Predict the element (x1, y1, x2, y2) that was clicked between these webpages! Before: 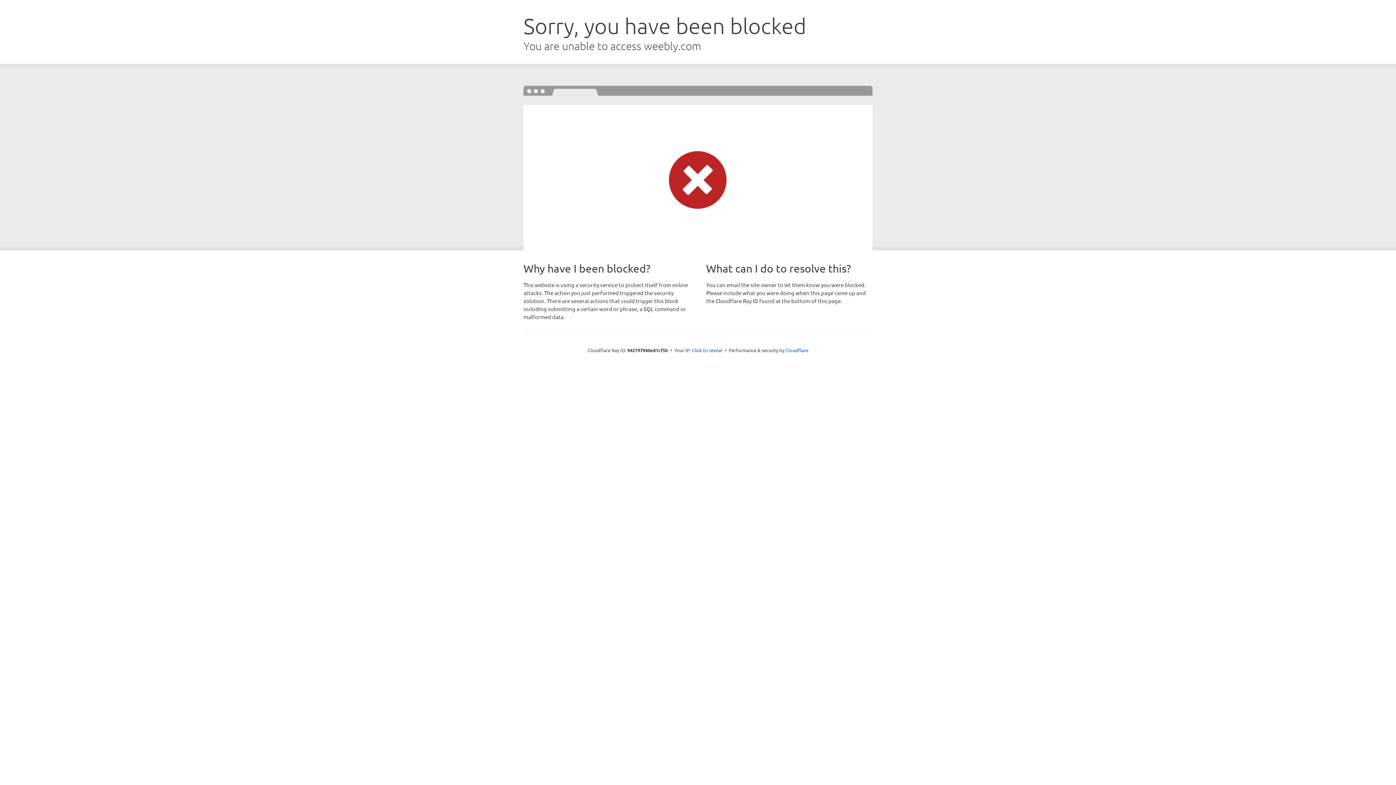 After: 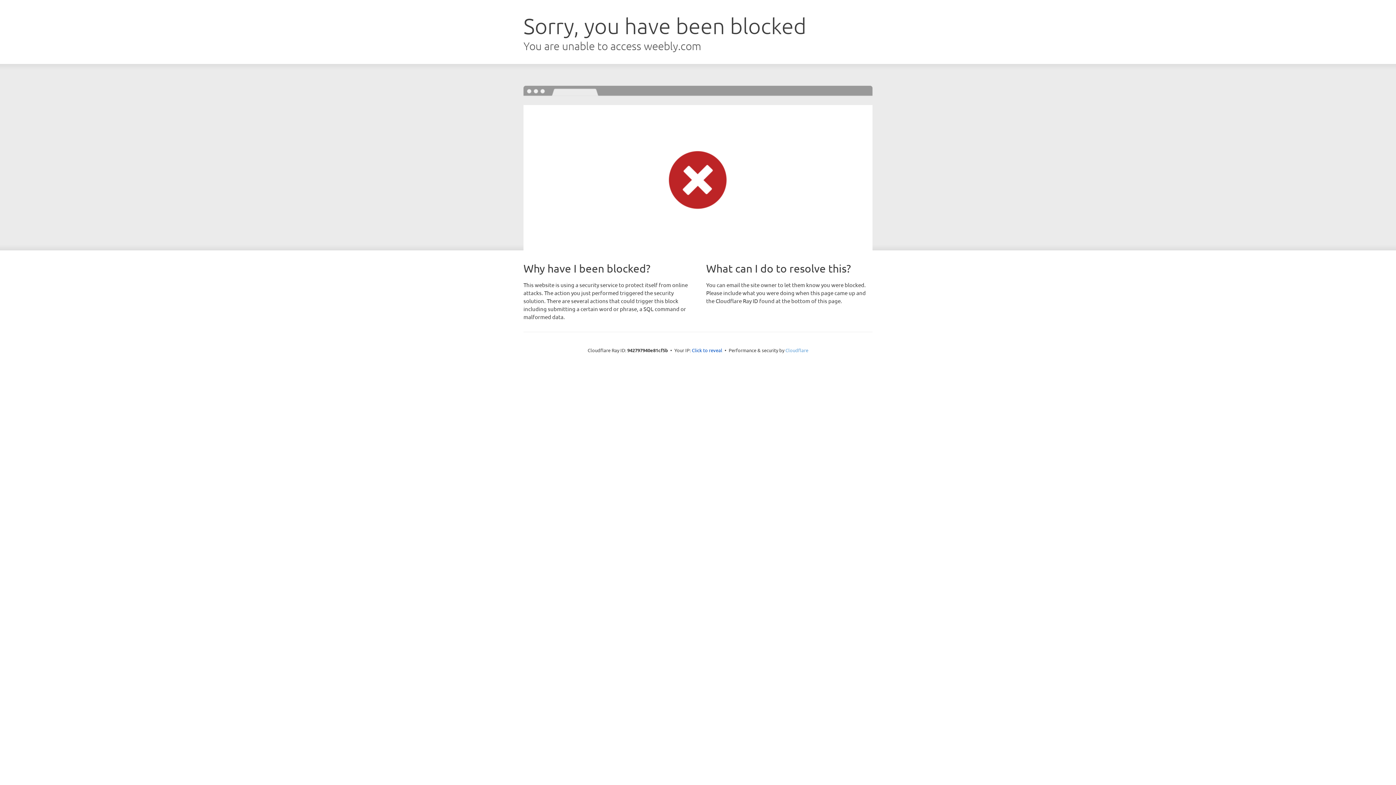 Action: bbox: (785, 347, 808, 353) label: Cloudflare